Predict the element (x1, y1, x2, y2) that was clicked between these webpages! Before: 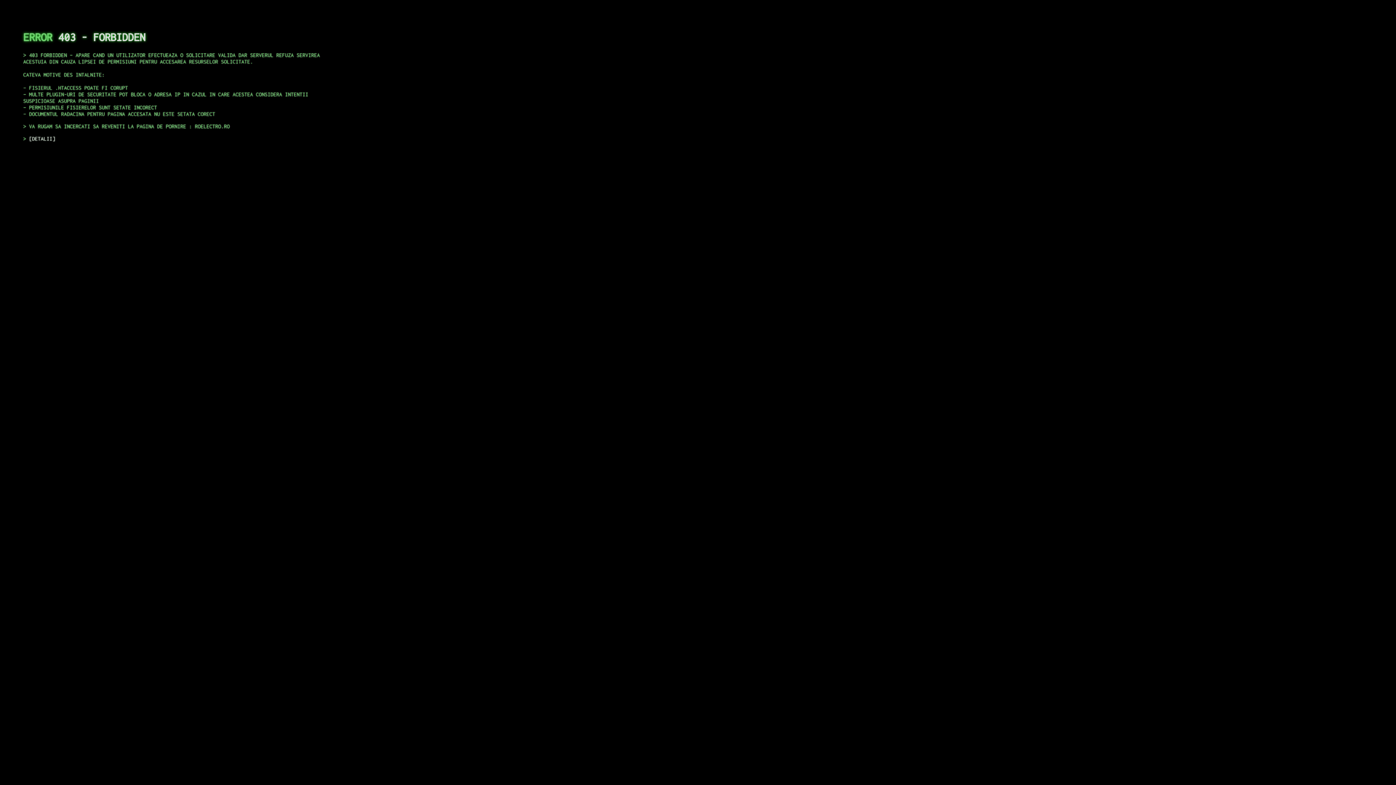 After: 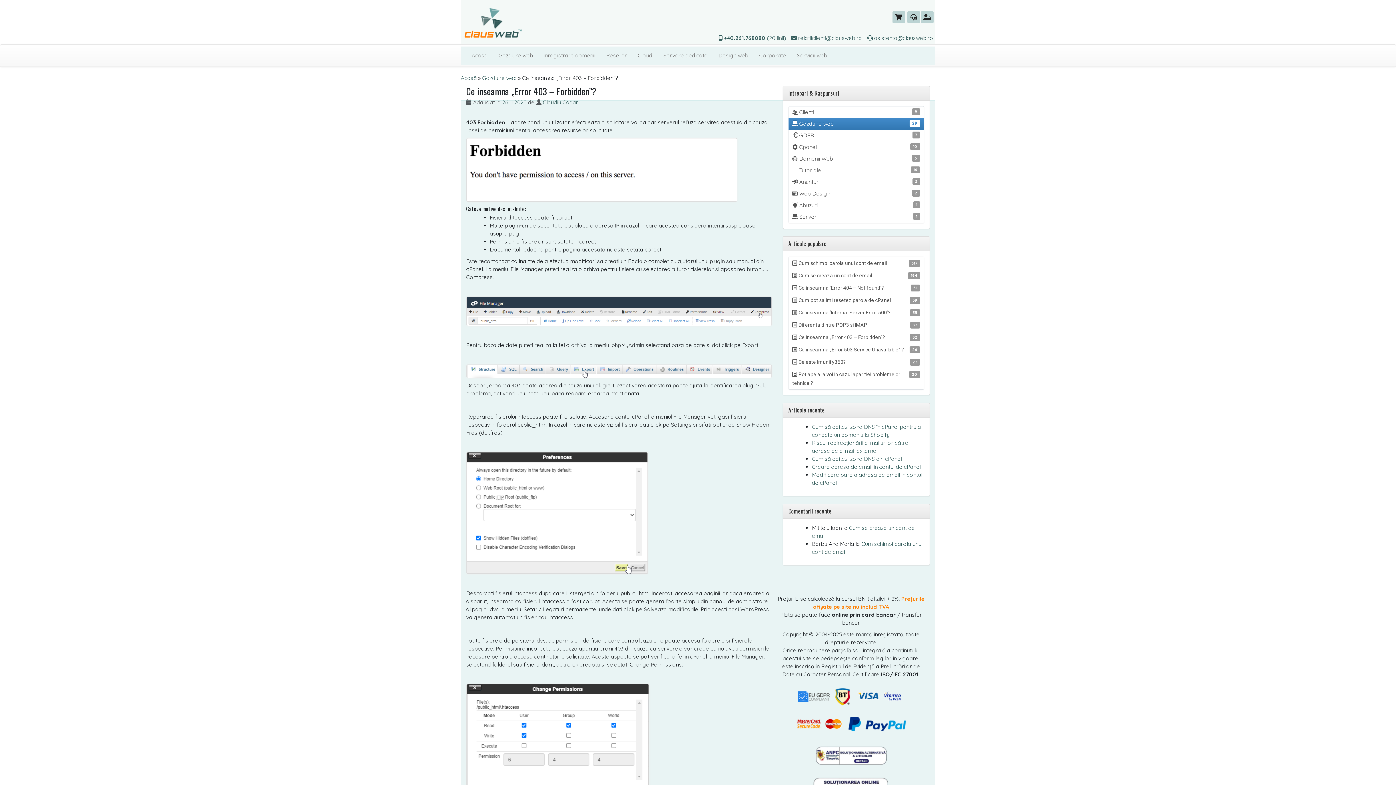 Action: bbox: (29, 135, 55, 141) label: DETALII